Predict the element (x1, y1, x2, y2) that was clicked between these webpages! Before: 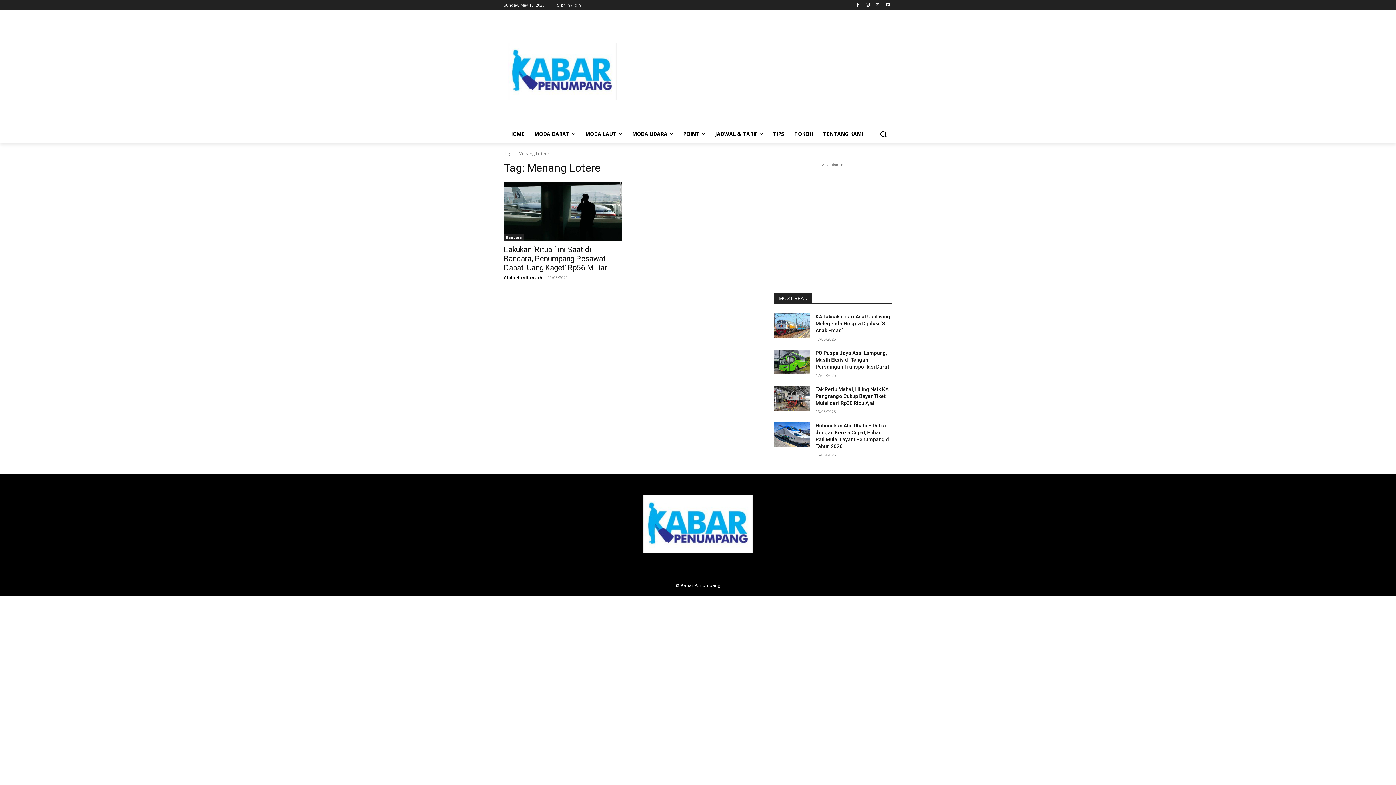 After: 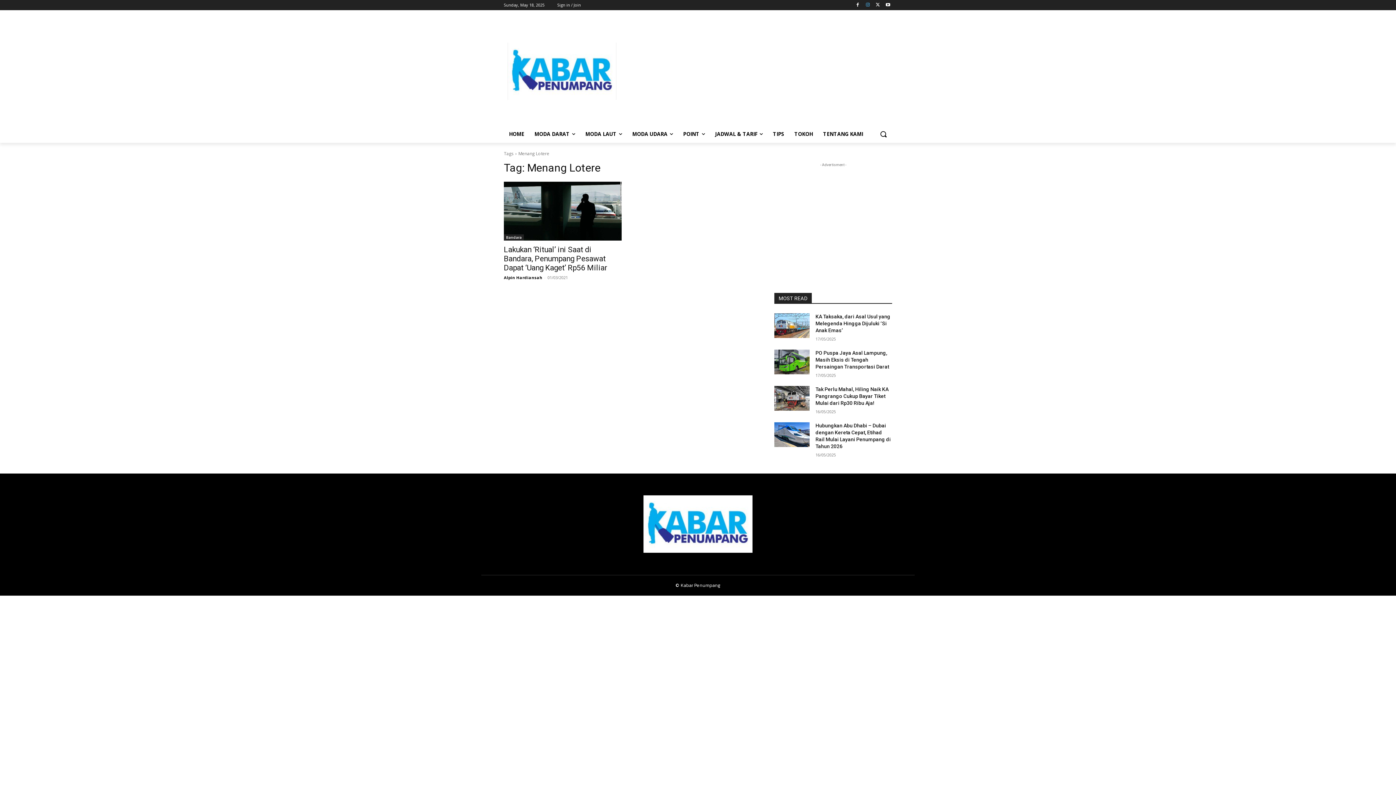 Action: bbox: (863, 0, 872, 9)